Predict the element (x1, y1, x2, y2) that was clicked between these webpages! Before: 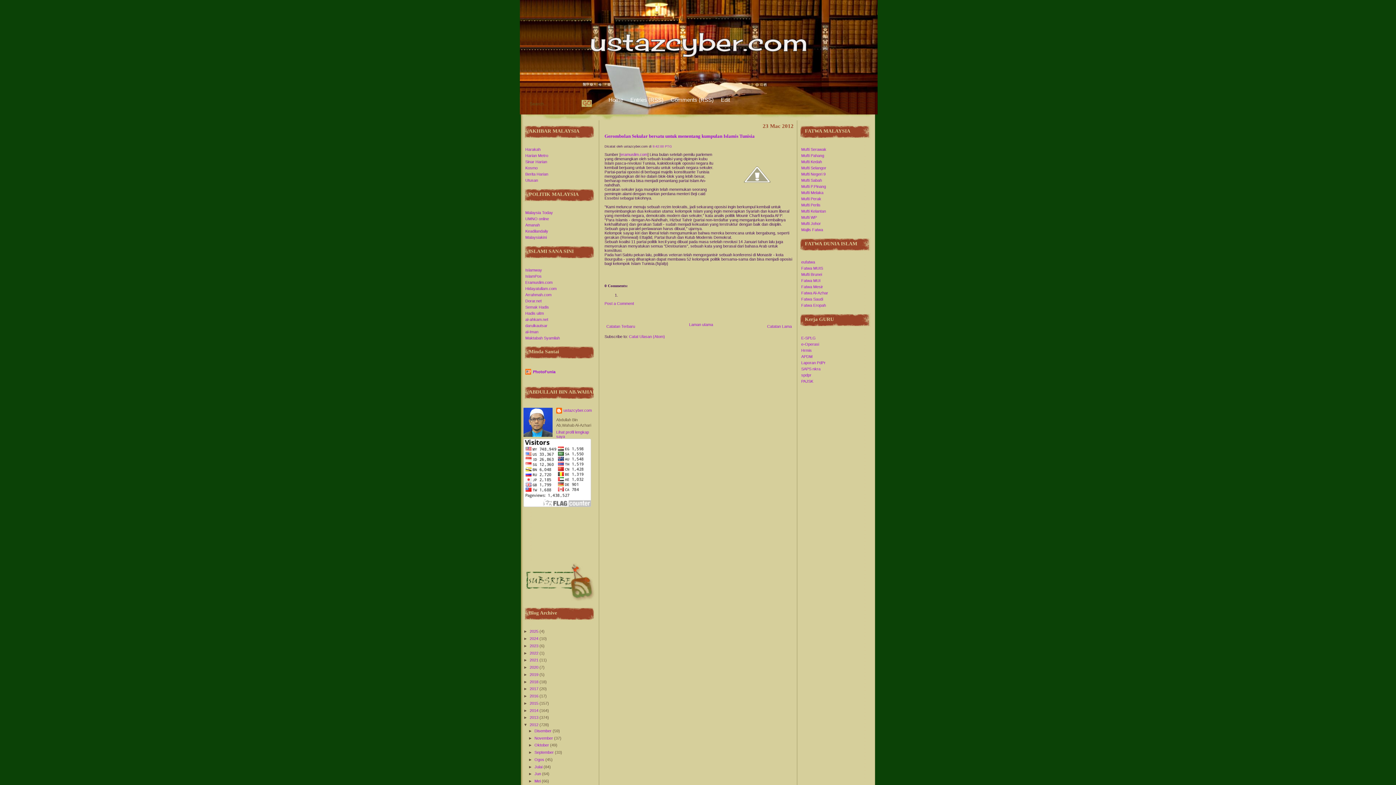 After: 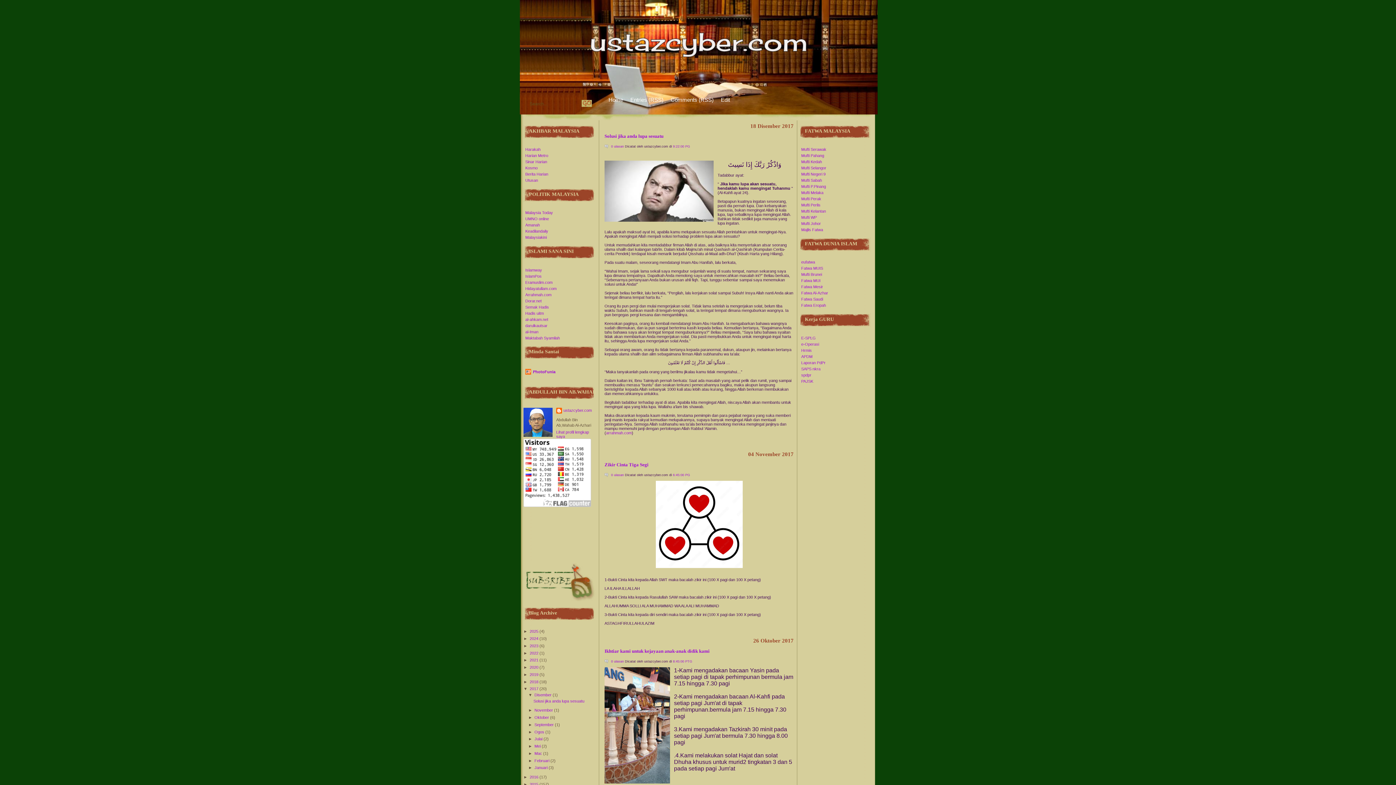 Action: label: 2017  bbox: (529, 687, 539, 691)